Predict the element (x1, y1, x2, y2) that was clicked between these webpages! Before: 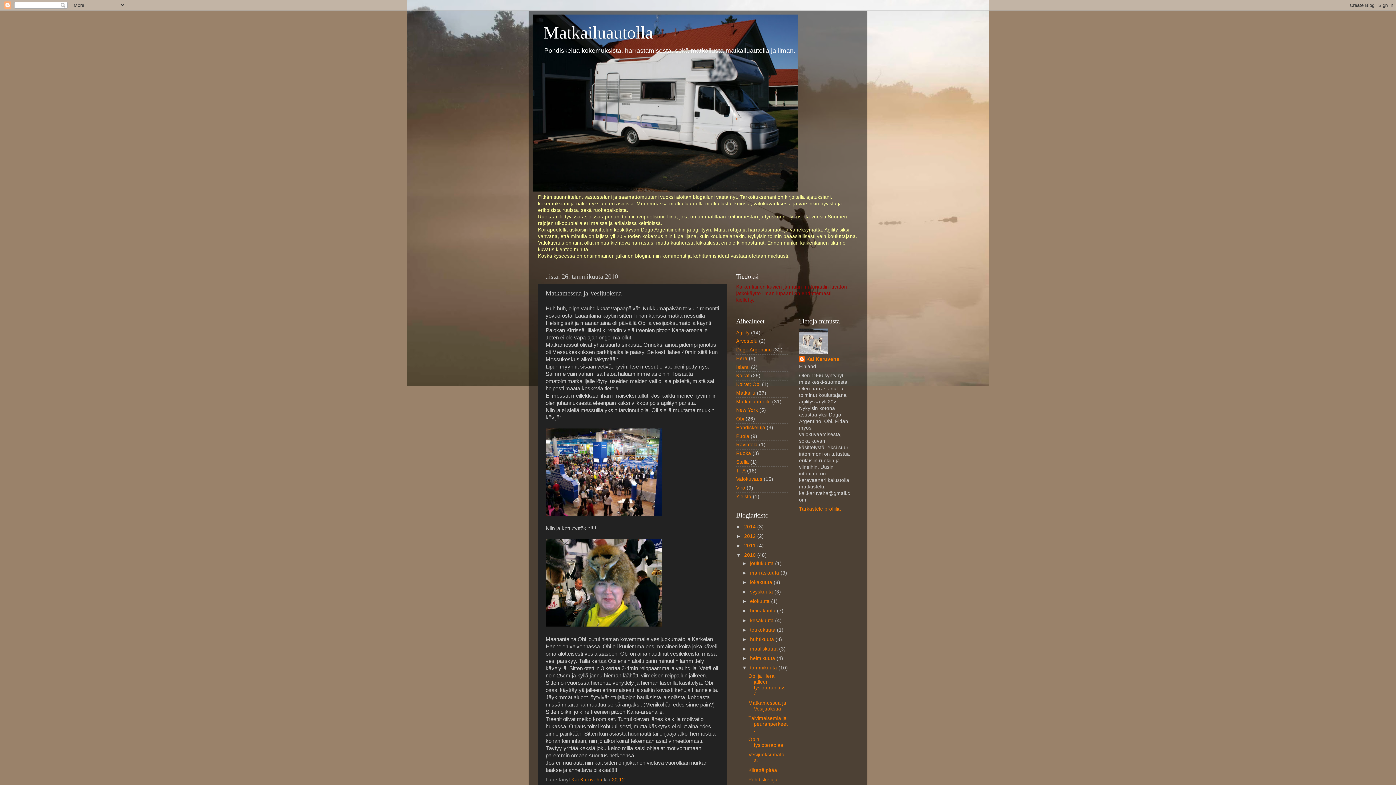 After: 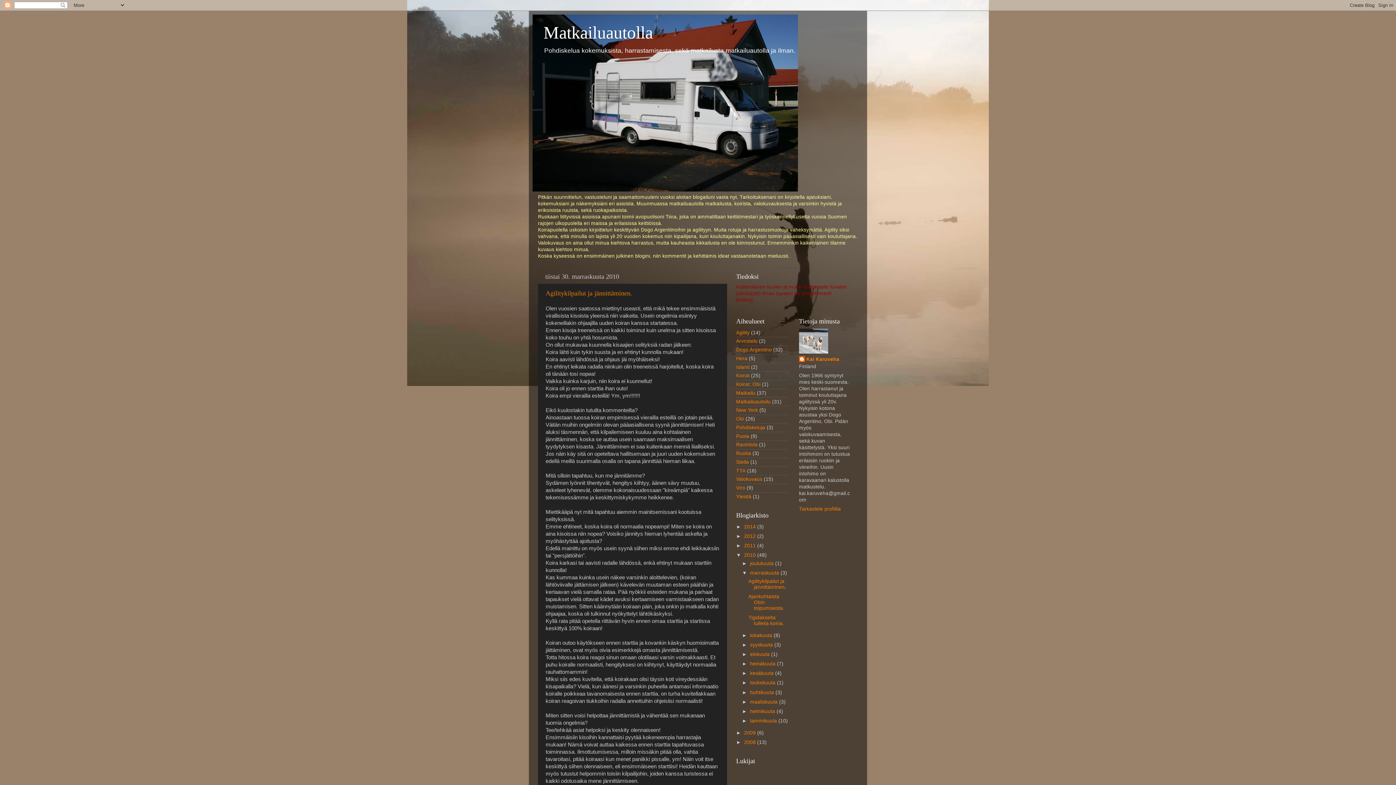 Action: label: marraskuuta  bbox: (750, 570, 780, 575)